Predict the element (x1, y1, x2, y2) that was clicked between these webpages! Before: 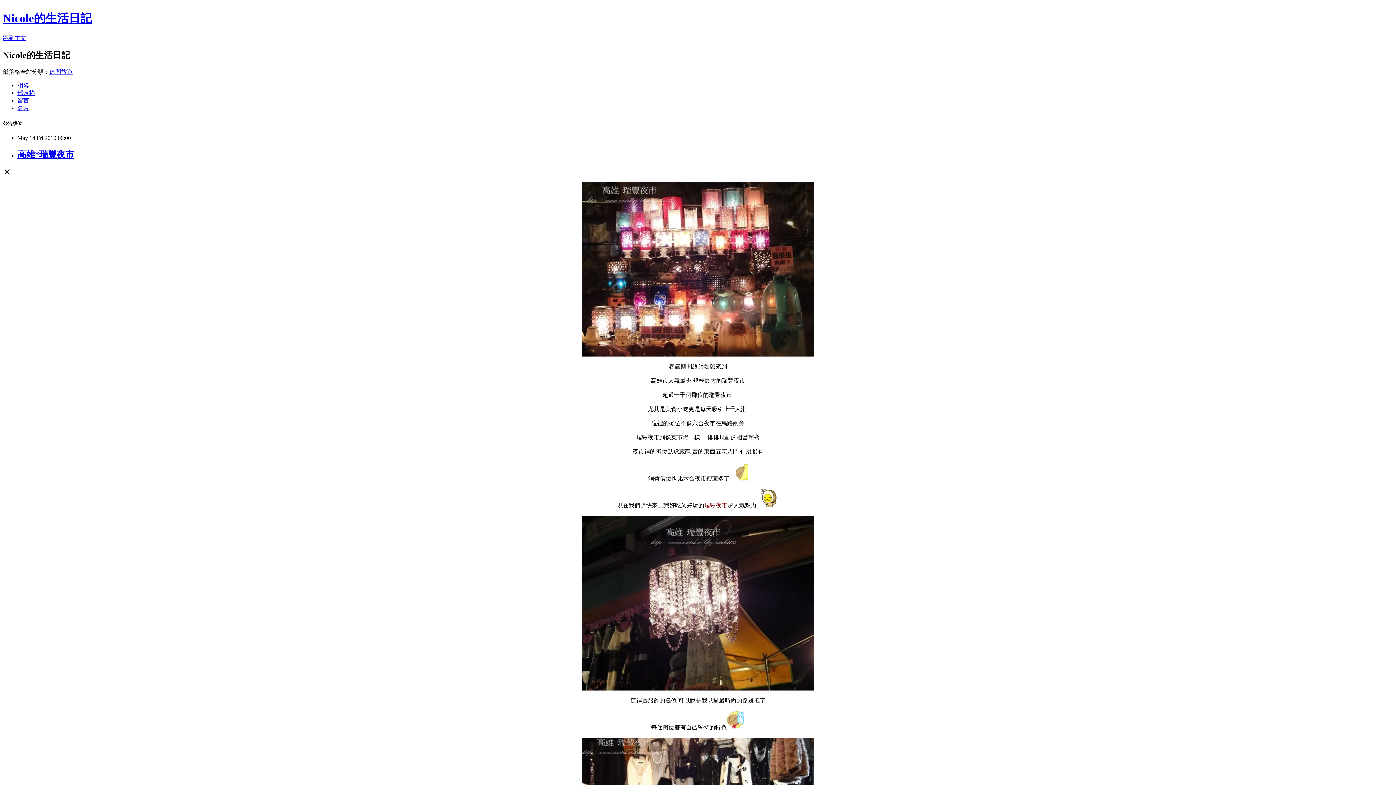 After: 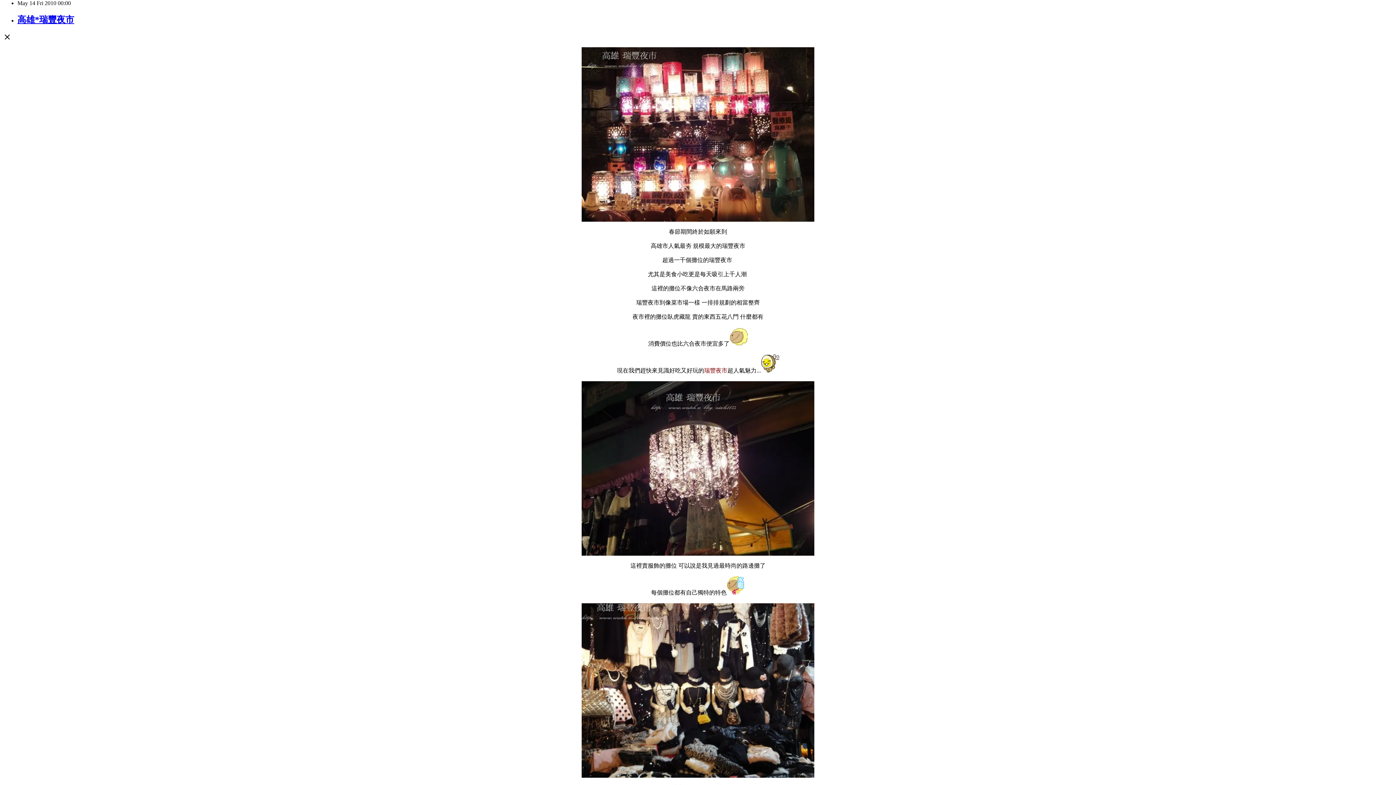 Action: label: 跳到主文 bbox: (2, 34, 26, 41)